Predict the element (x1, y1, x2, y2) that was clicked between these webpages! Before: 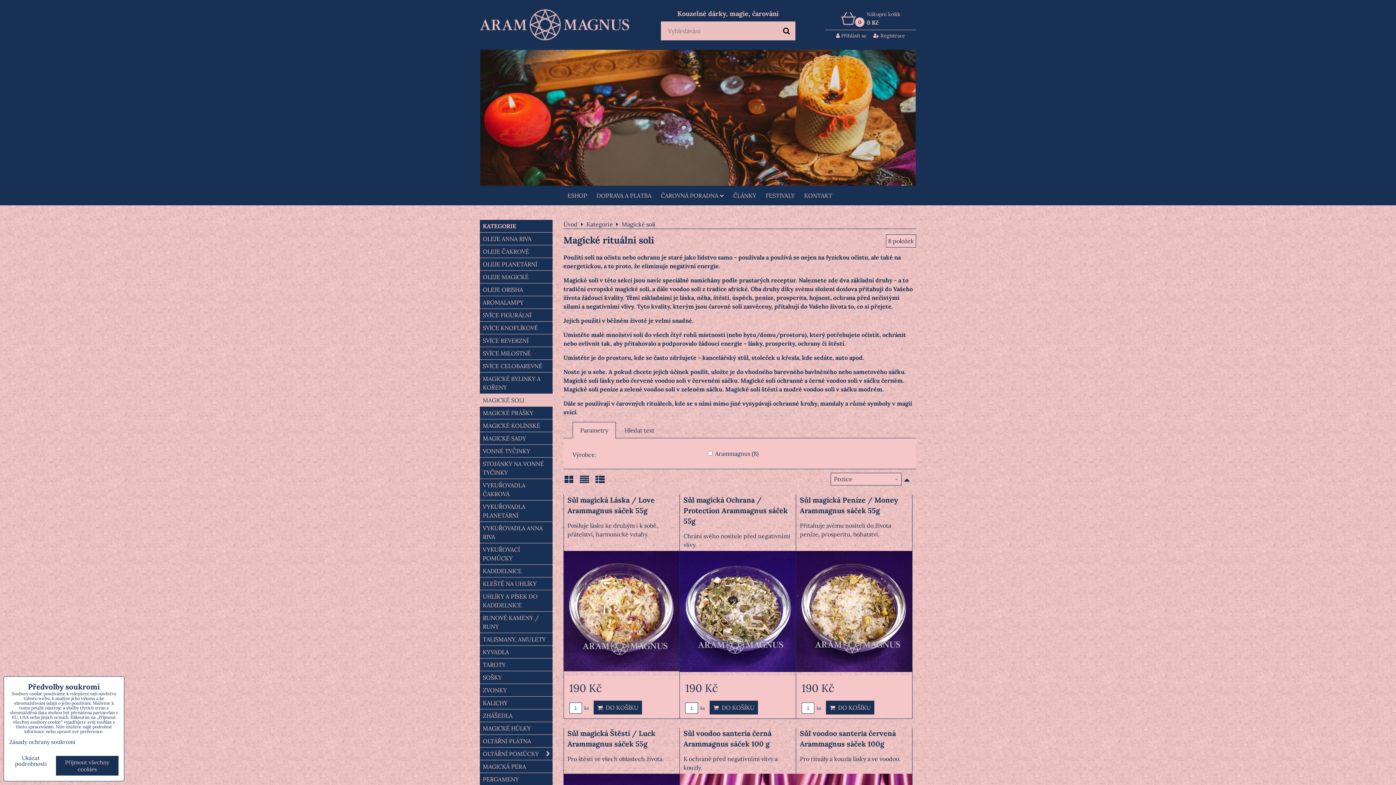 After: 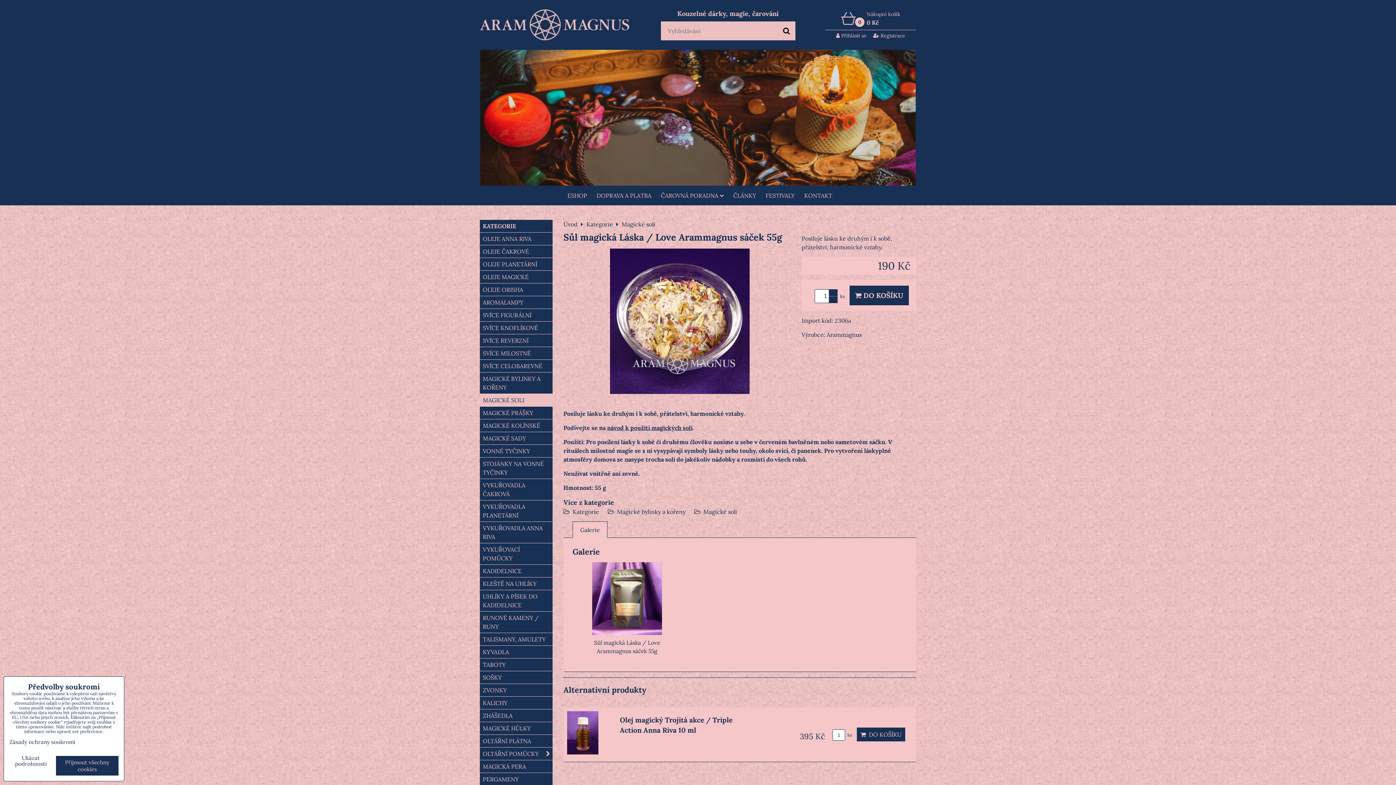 Action: bbox: (564, 551, 679, 671)